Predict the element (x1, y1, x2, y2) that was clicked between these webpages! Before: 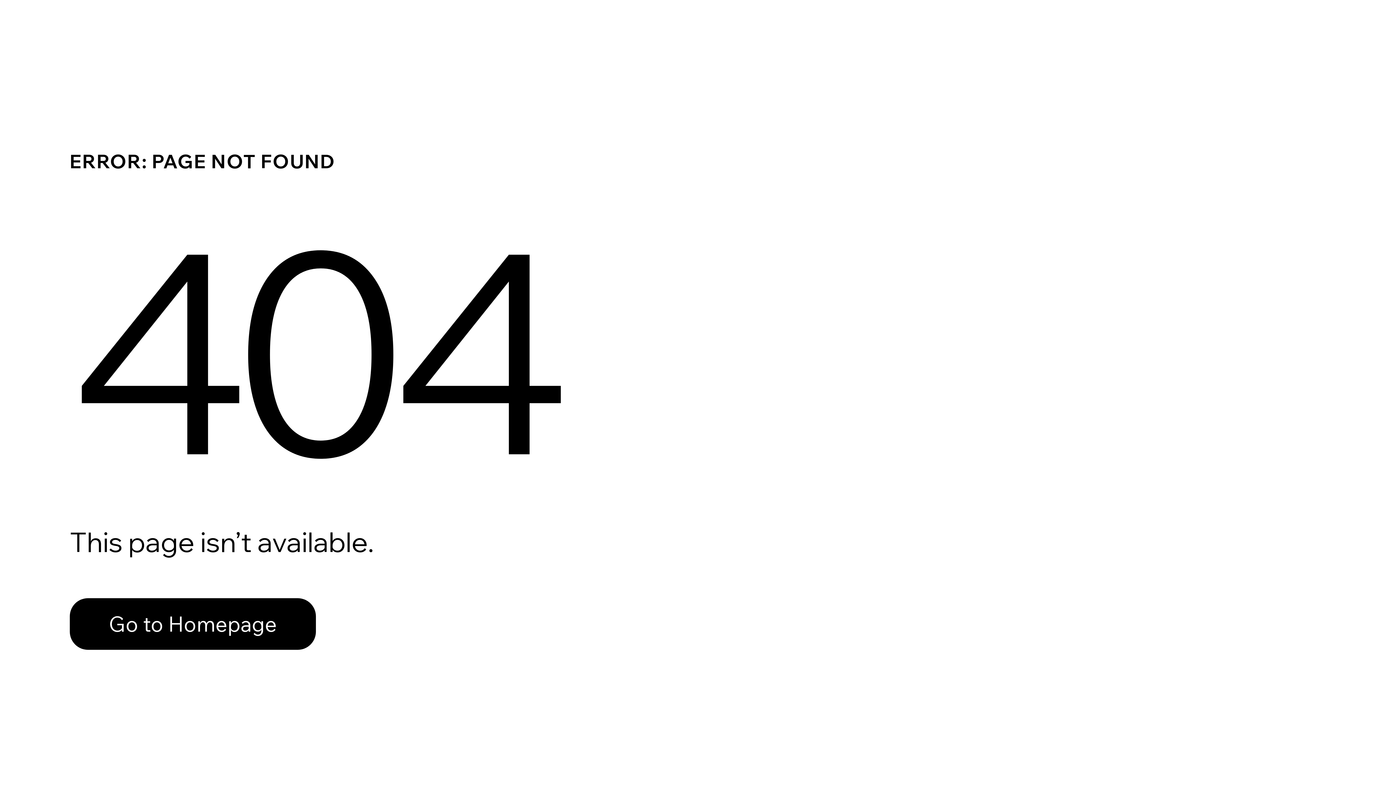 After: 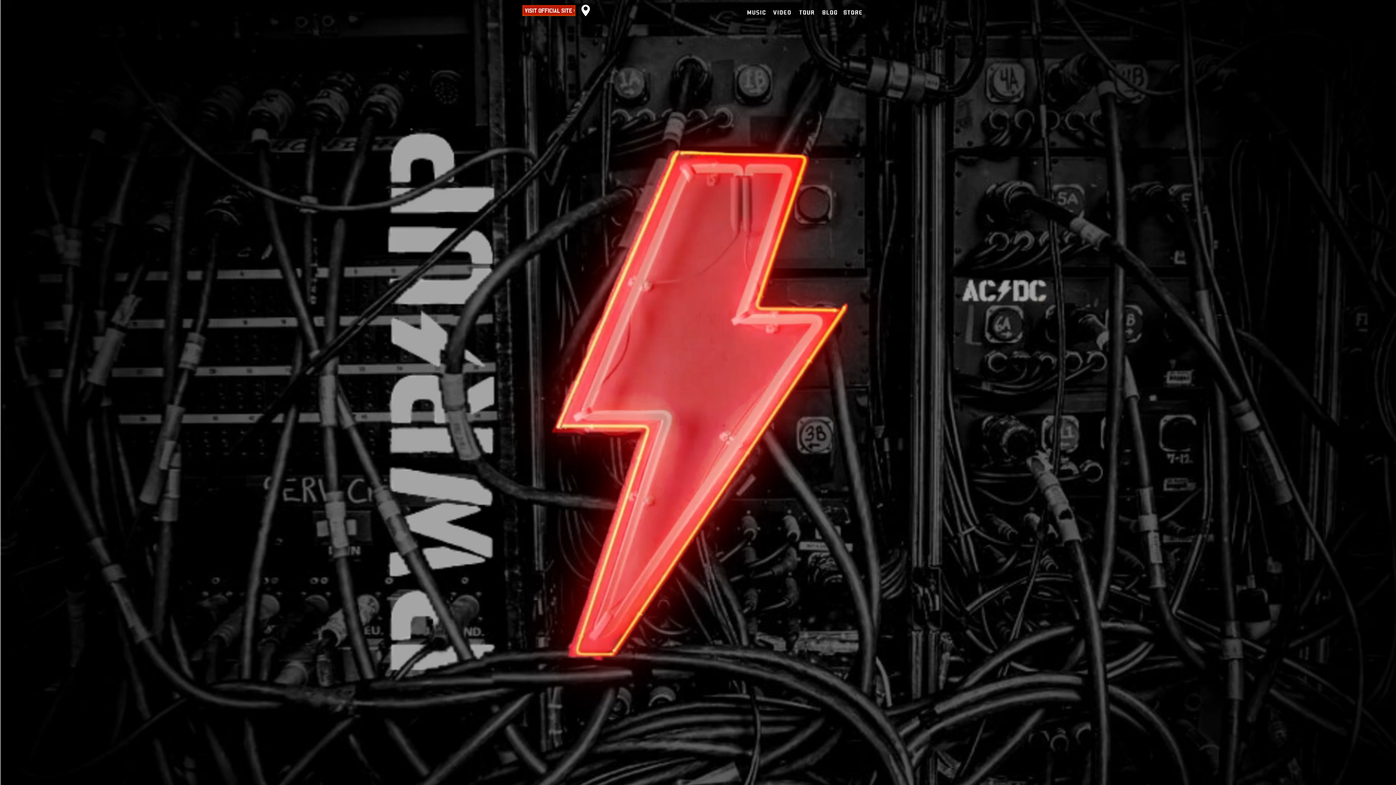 Action: label: Go to Homepage bbox: (69, 598, 316, 650)